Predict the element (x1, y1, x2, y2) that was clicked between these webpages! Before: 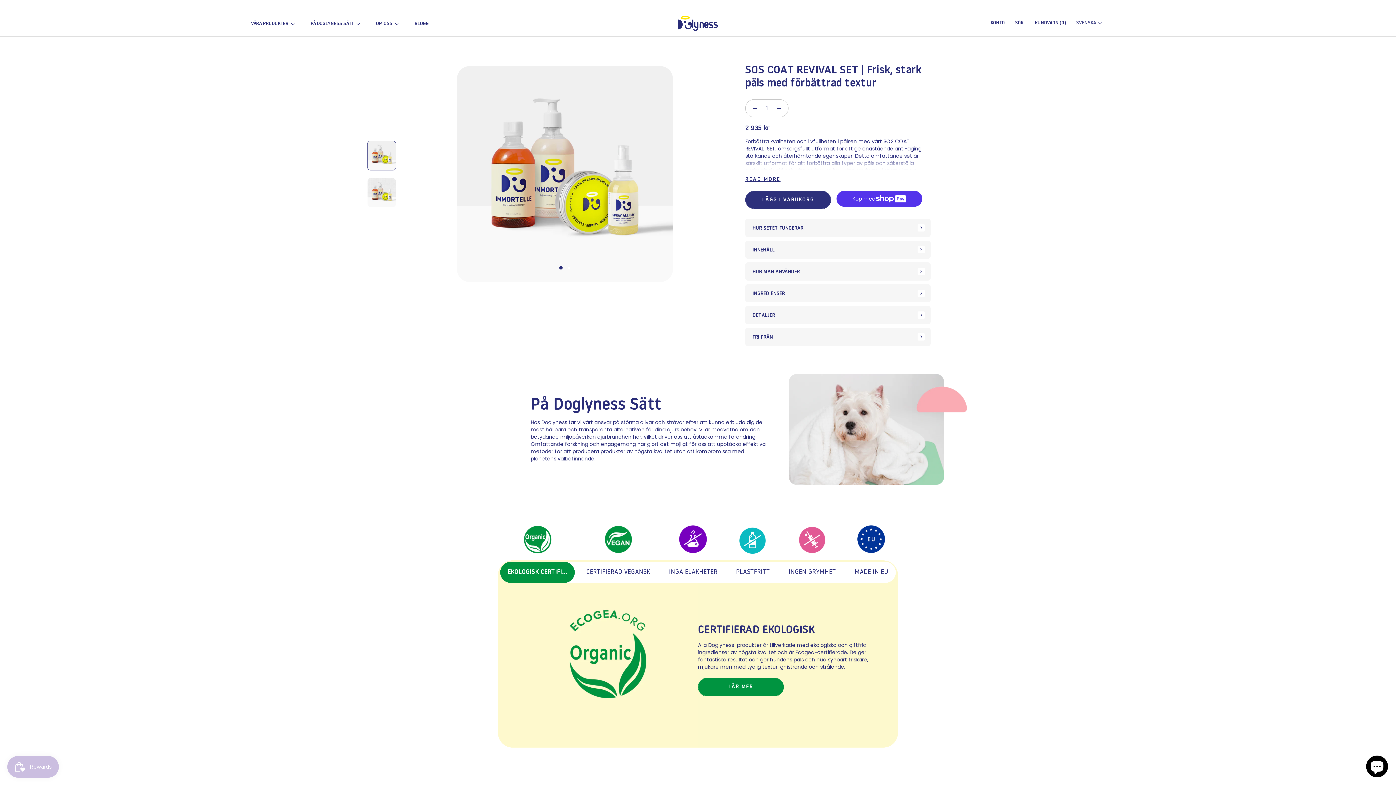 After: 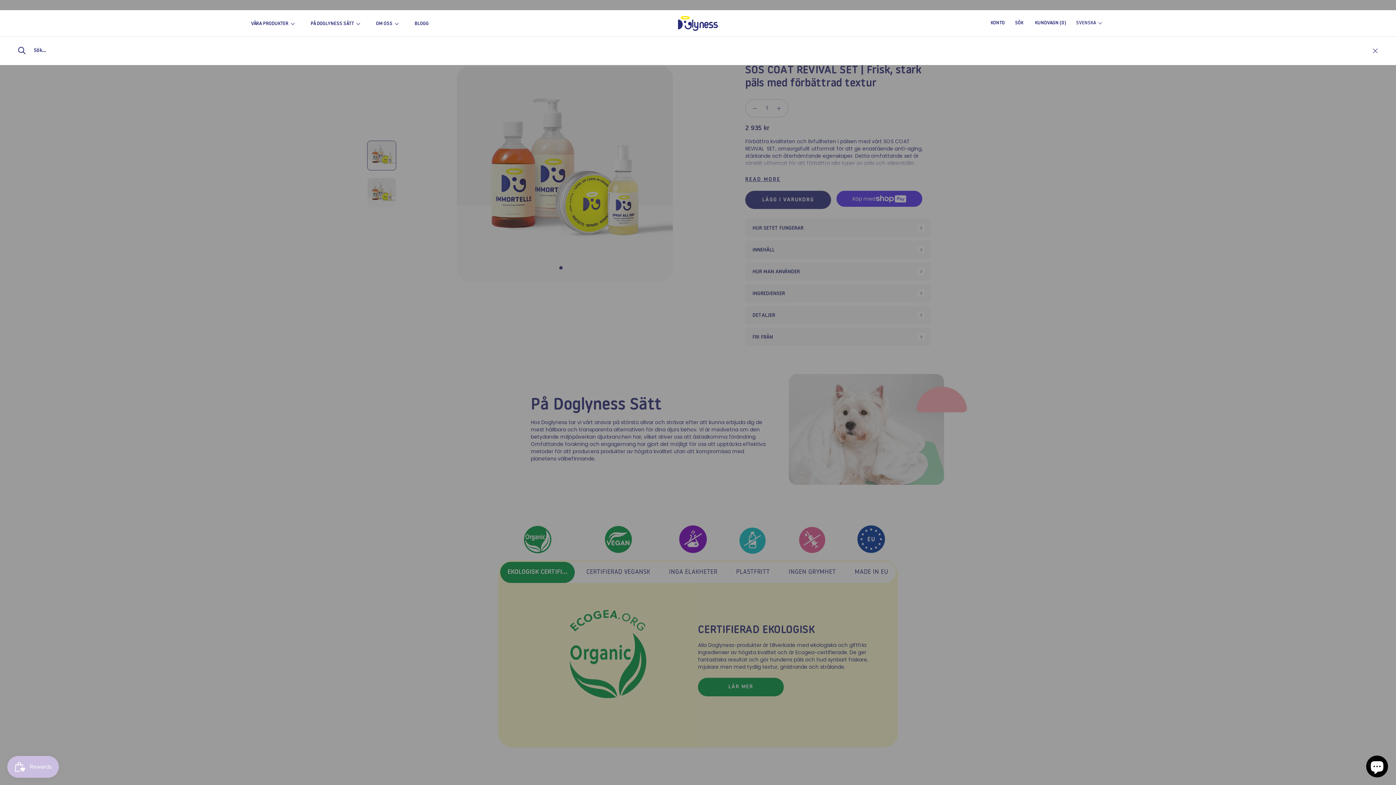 Action: bbox: (1015, 20, 1023, 25) label: SÖK